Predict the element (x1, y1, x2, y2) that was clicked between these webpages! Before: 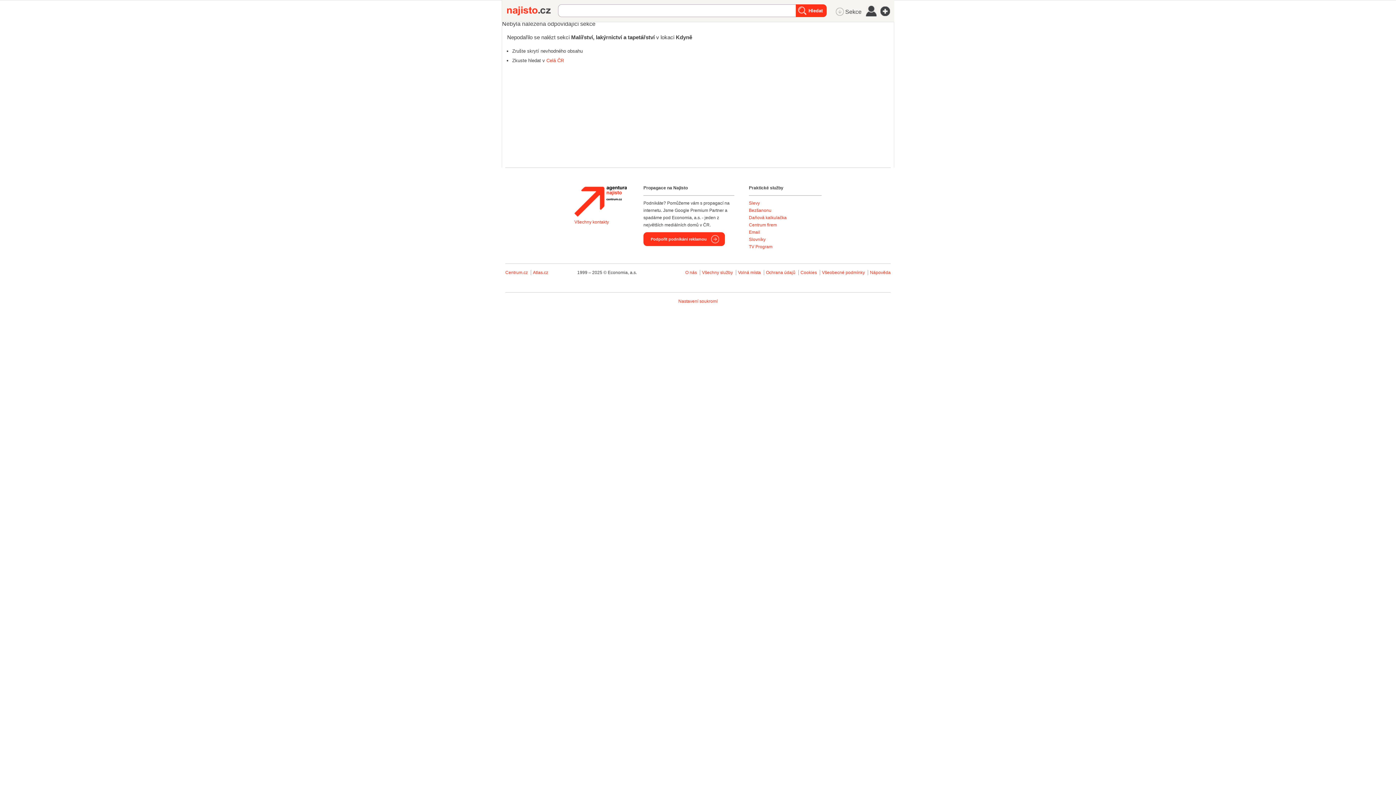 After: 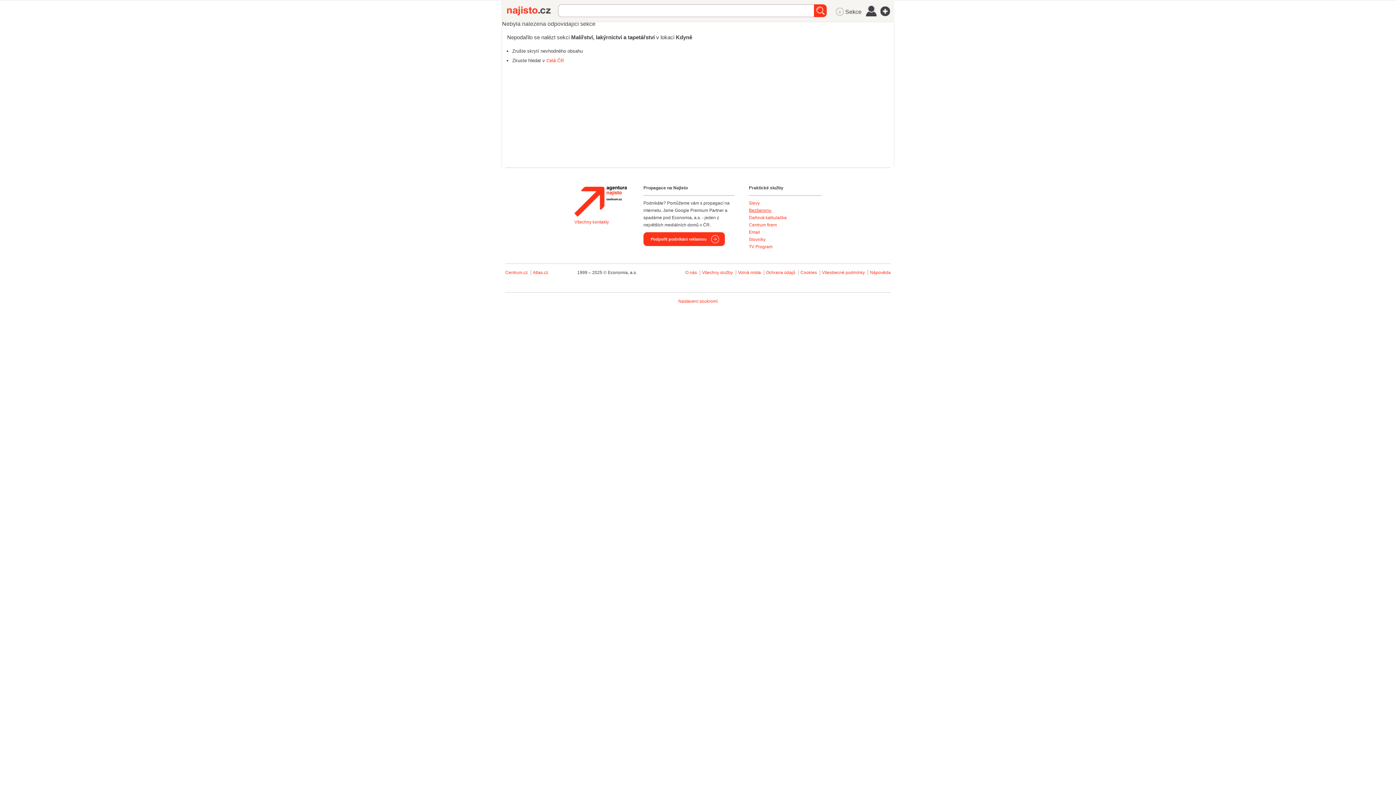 Action: bbox: (749, 208, 771, 213) label: Bezšanonu